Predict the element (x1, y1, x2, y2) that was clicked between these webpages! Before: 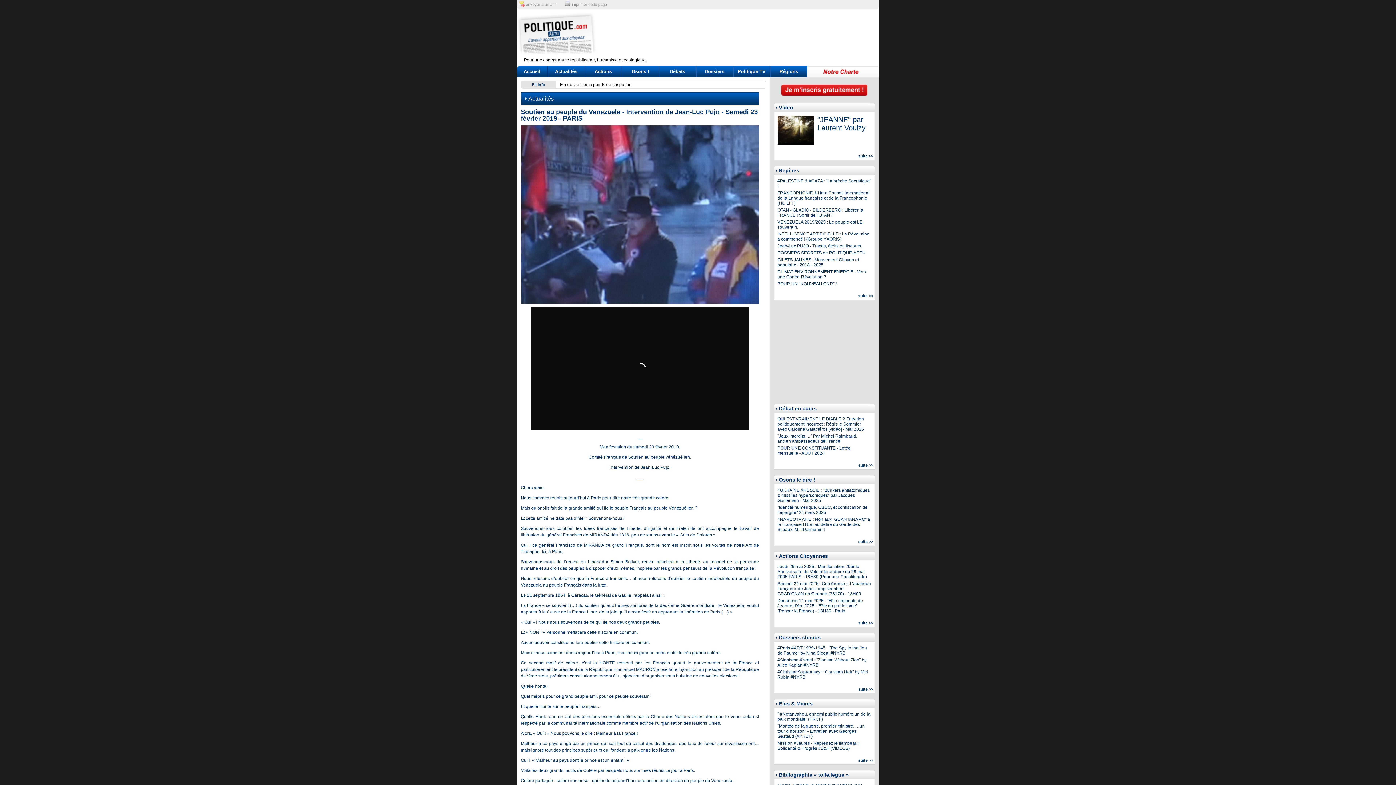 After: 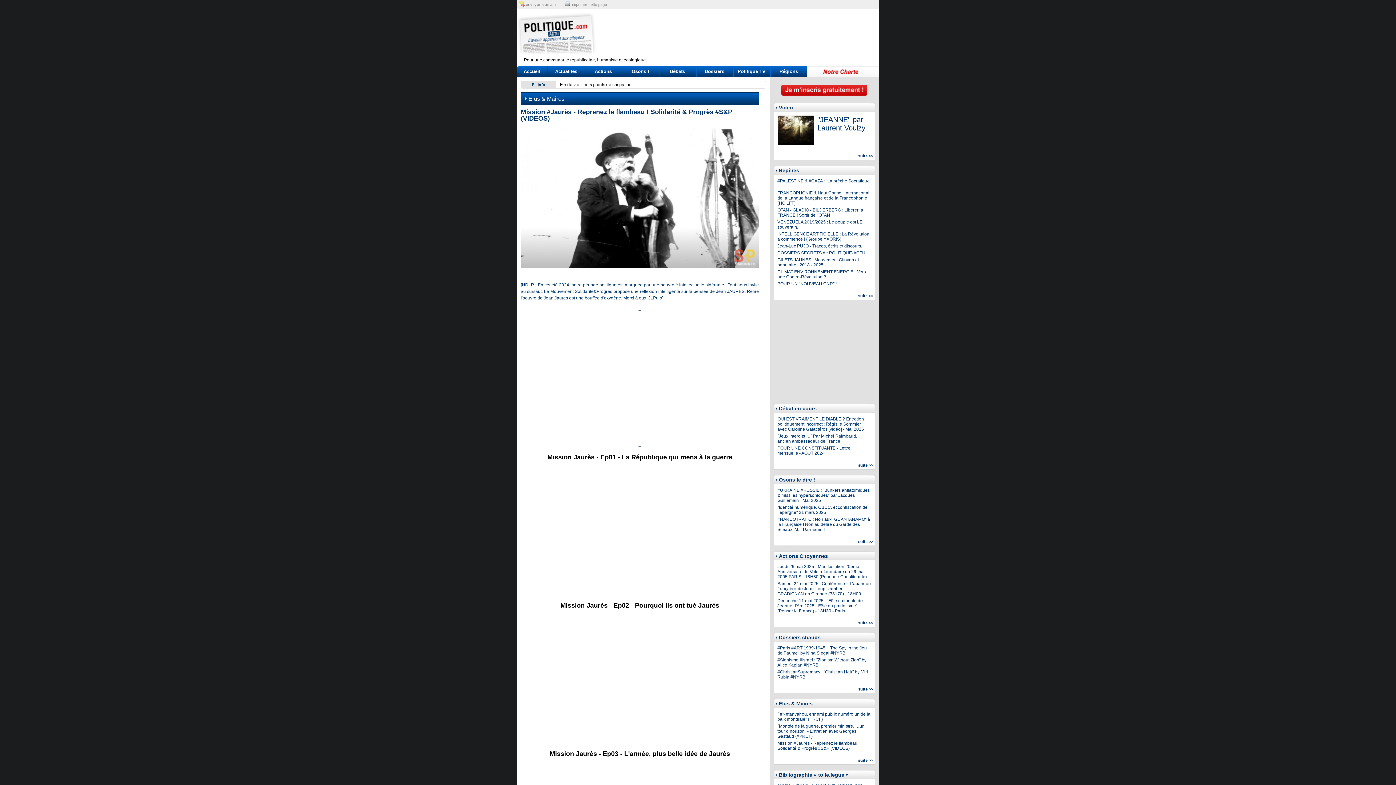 Action: bbox: (777, 741, 859, 751) label: Mission #Jaurès - Reprenez le flambeau ! Solidarité & Progrès #S&P (VIDEOS)